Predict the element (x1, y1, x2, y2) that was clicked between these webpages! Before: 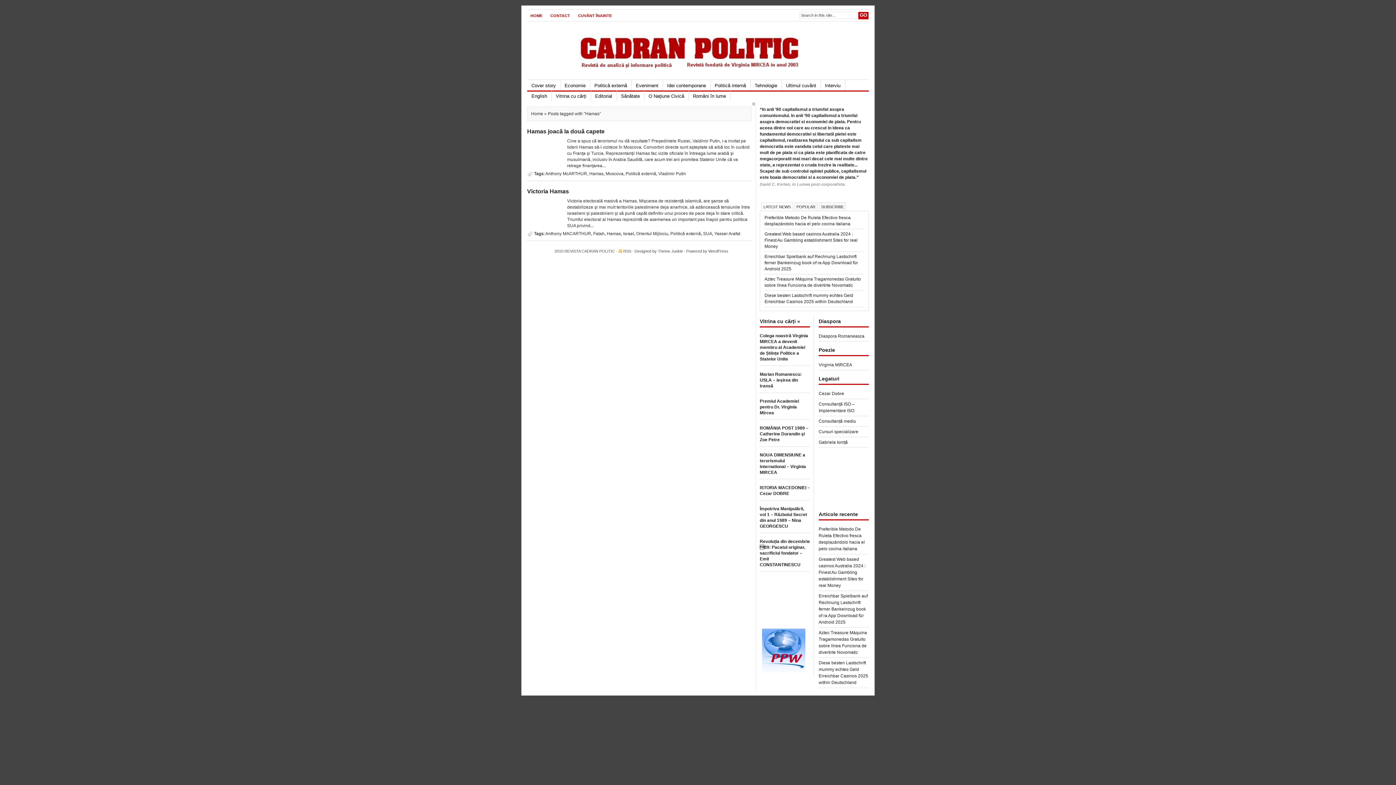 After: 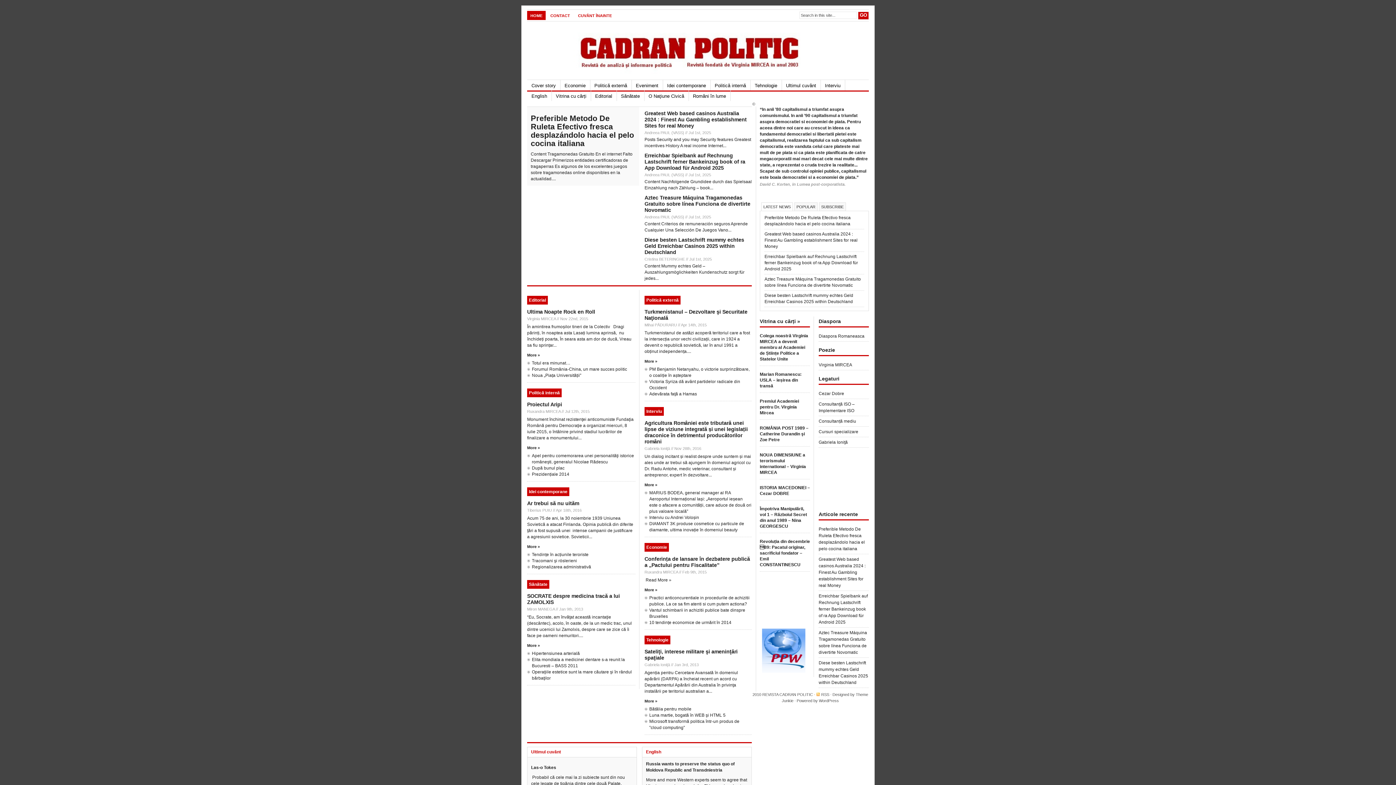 Action: bbox: (531, 111, 543, 116) label: Home